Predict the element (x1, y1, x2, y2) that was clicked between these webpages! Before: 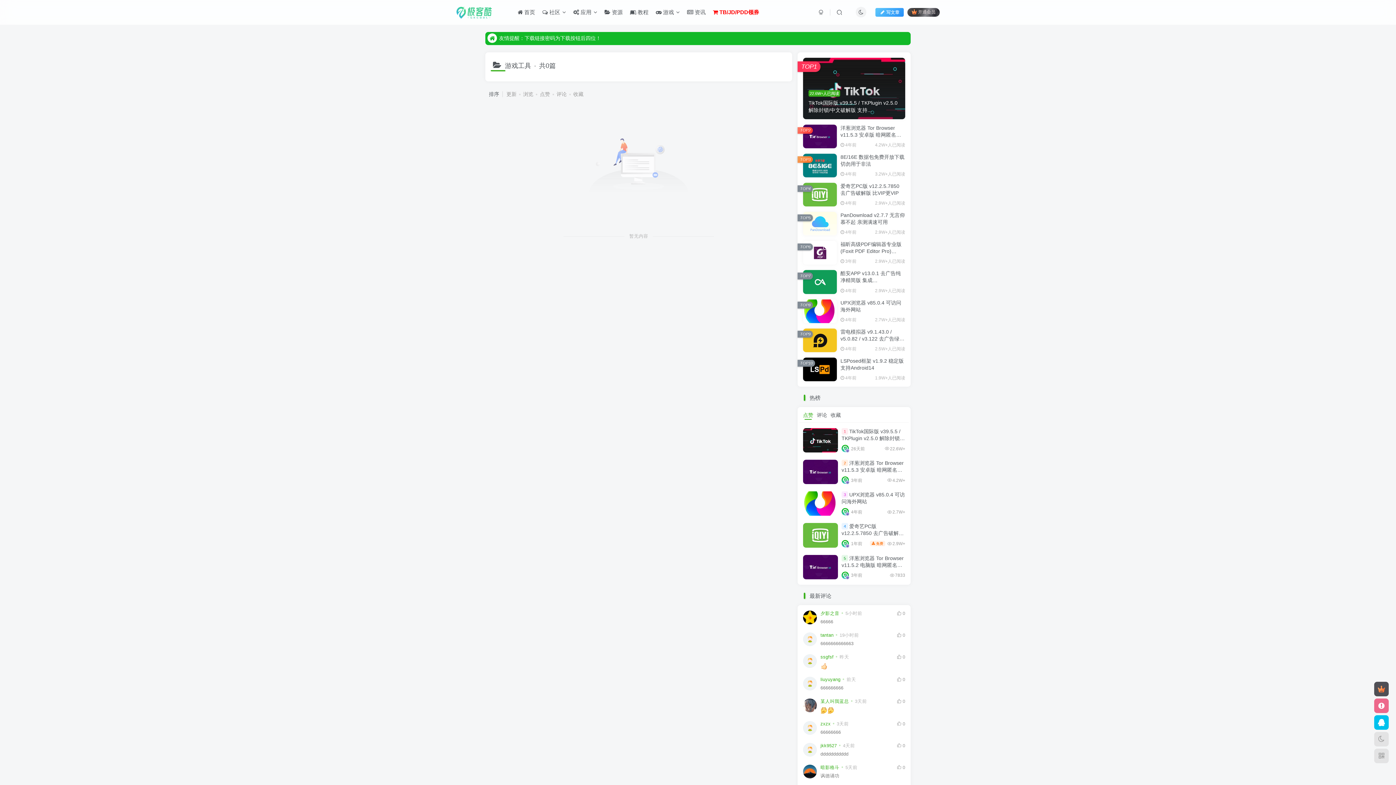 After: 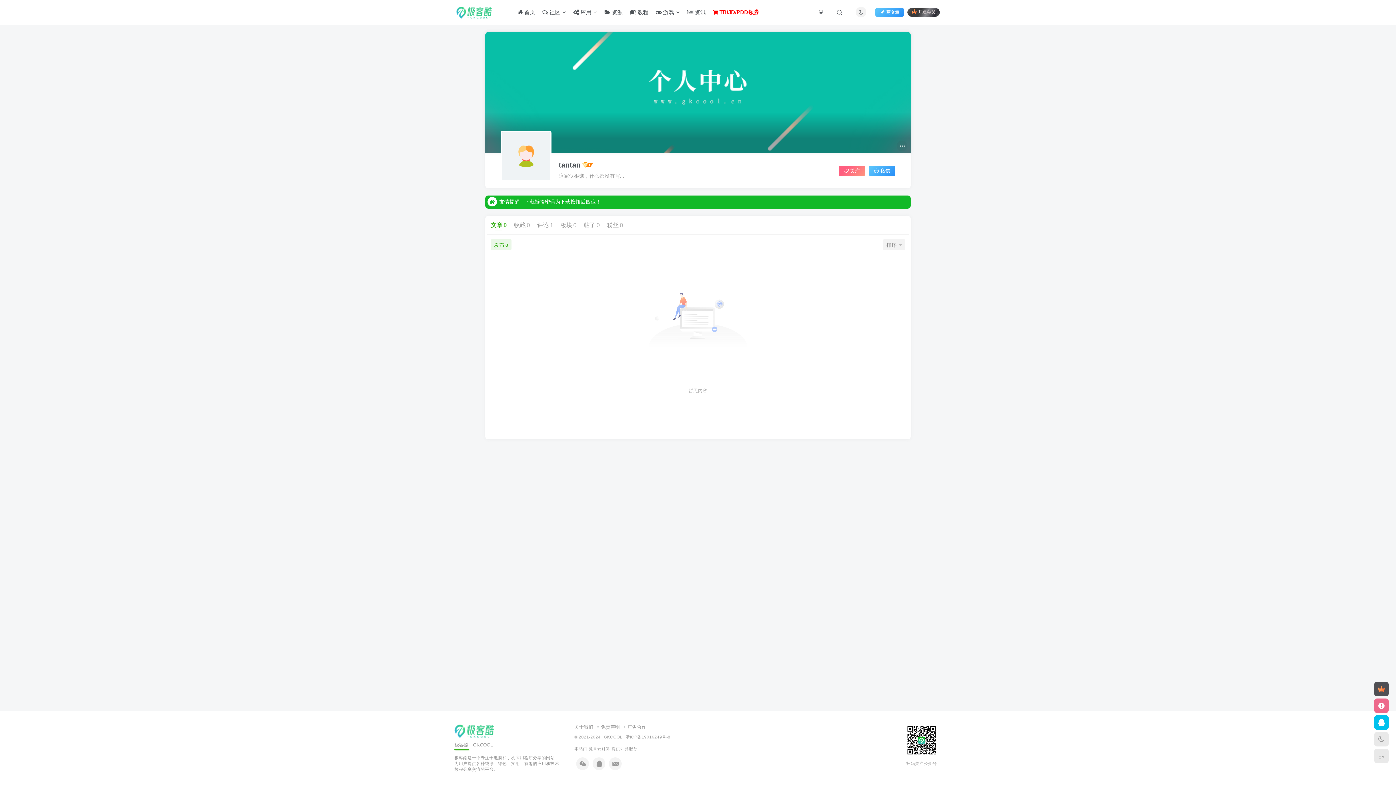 Action: bbox: (820, 632, 833, 638) label: tantan